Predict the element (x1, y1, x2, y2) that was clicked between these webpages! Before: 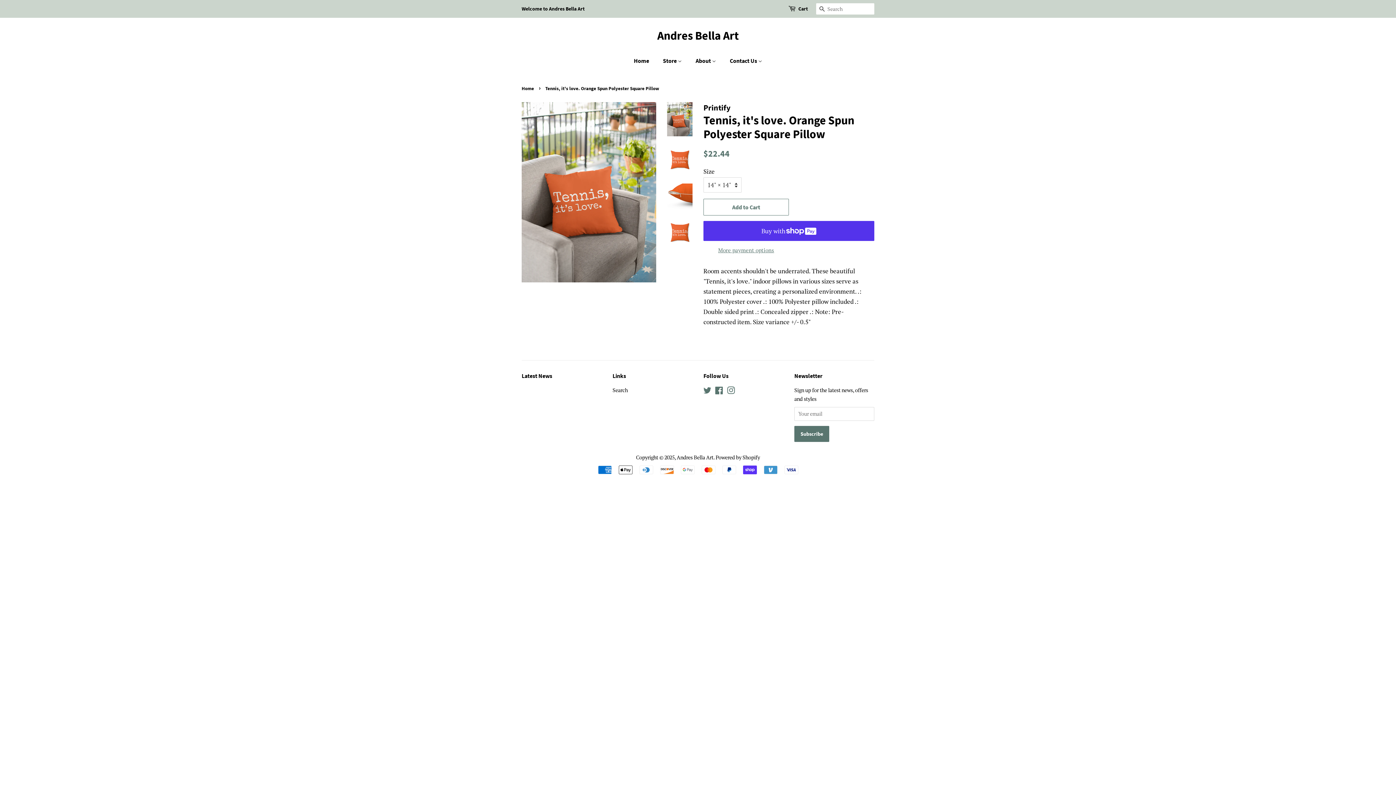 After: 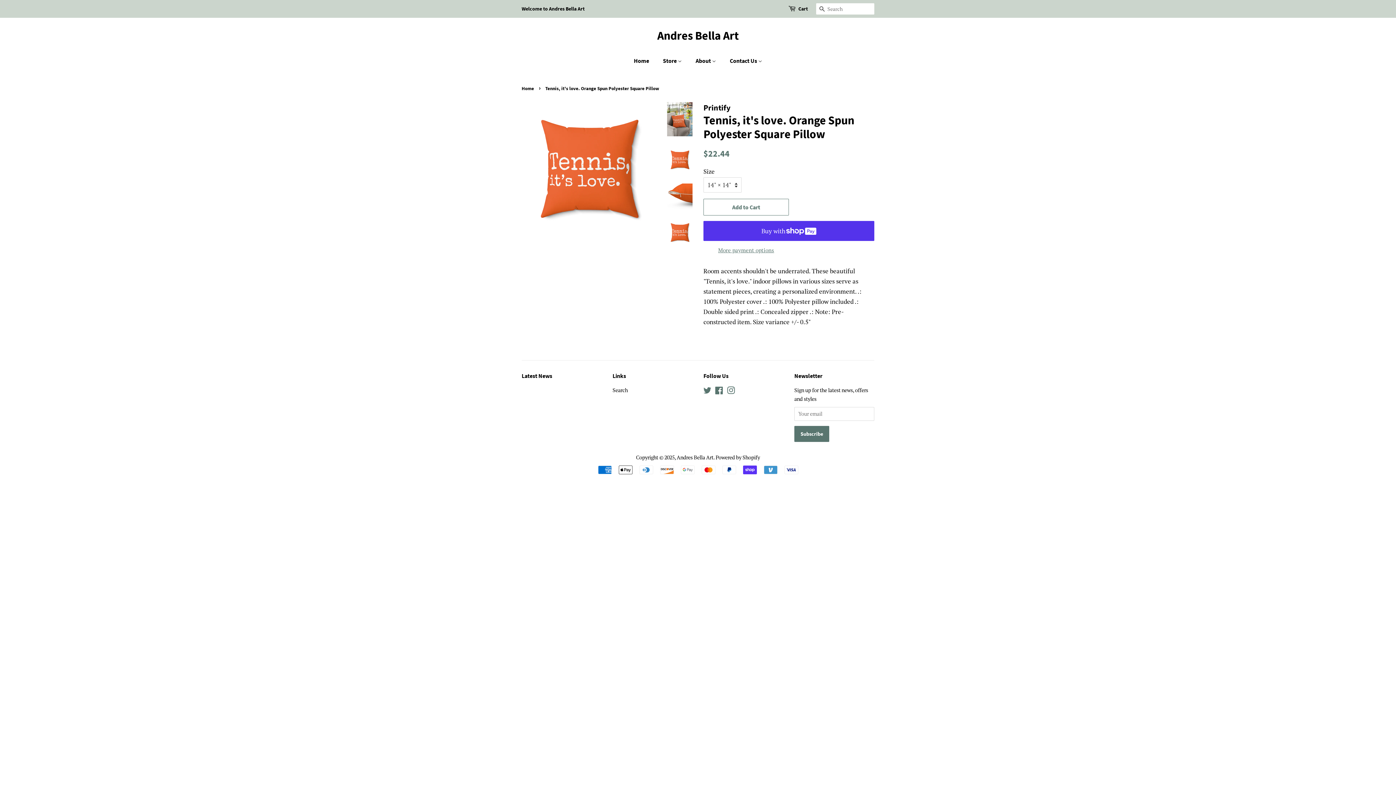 Action: bbox: (667, 219, 692, 245)